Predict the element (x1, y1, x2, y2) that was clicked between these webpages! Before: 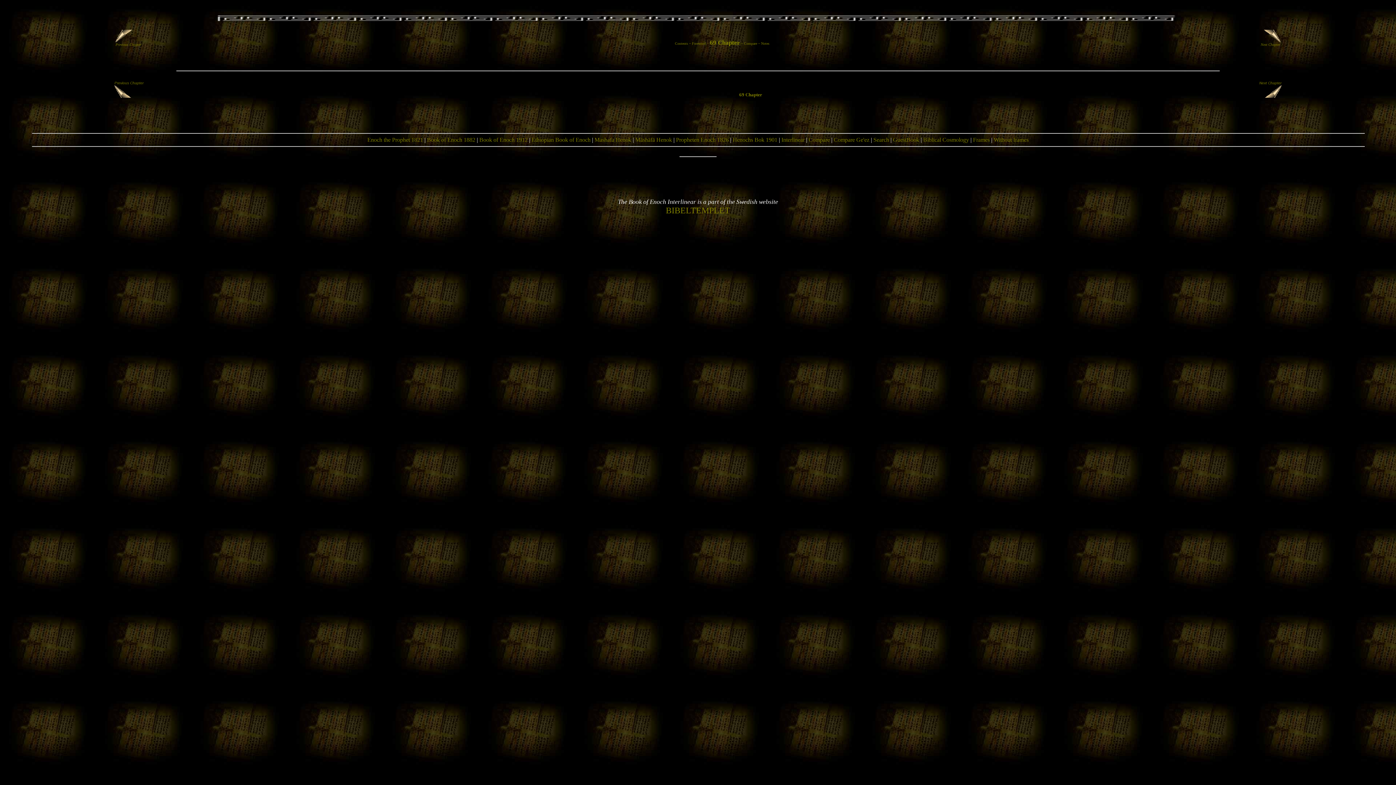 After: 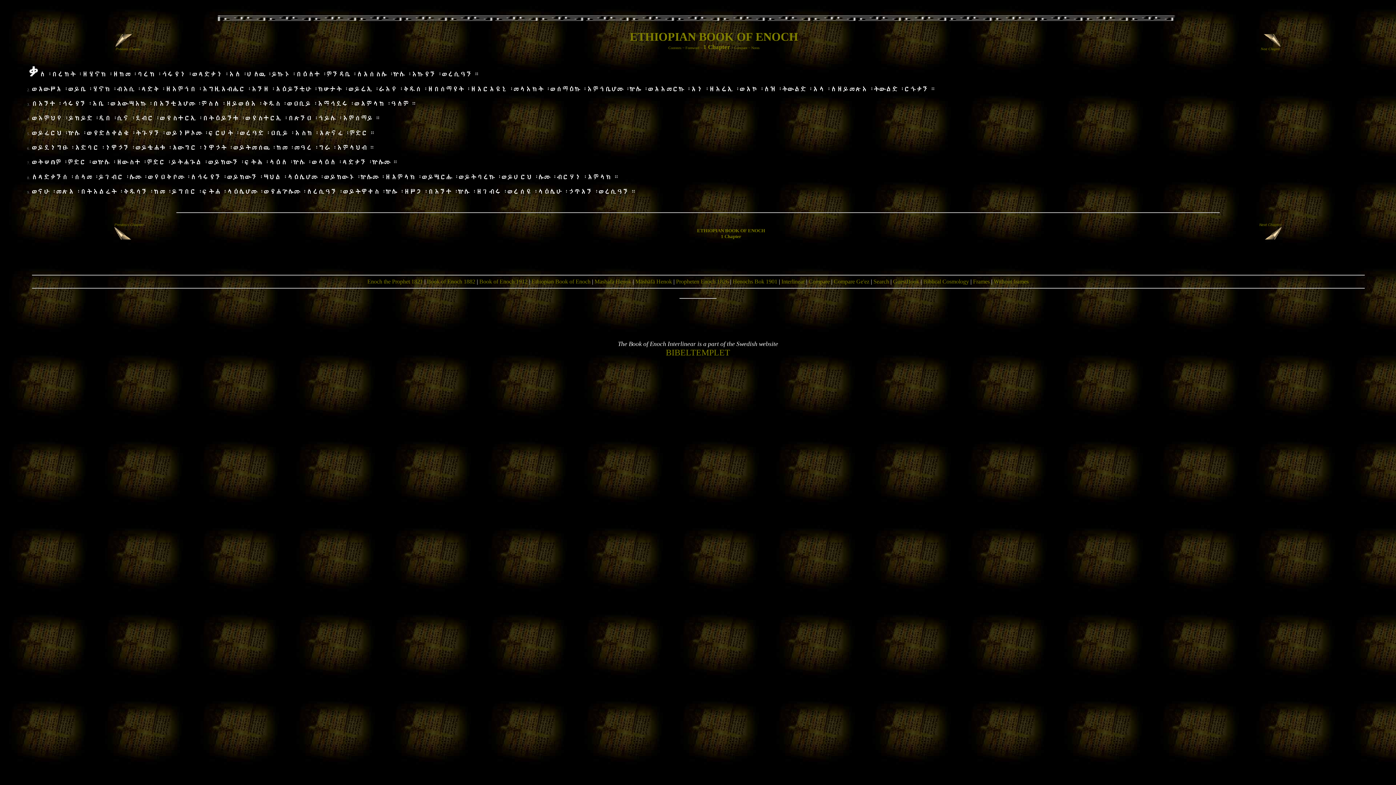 Action: bbox: (531, 136, 590, 142) label: Ethiopian Book of Enoch